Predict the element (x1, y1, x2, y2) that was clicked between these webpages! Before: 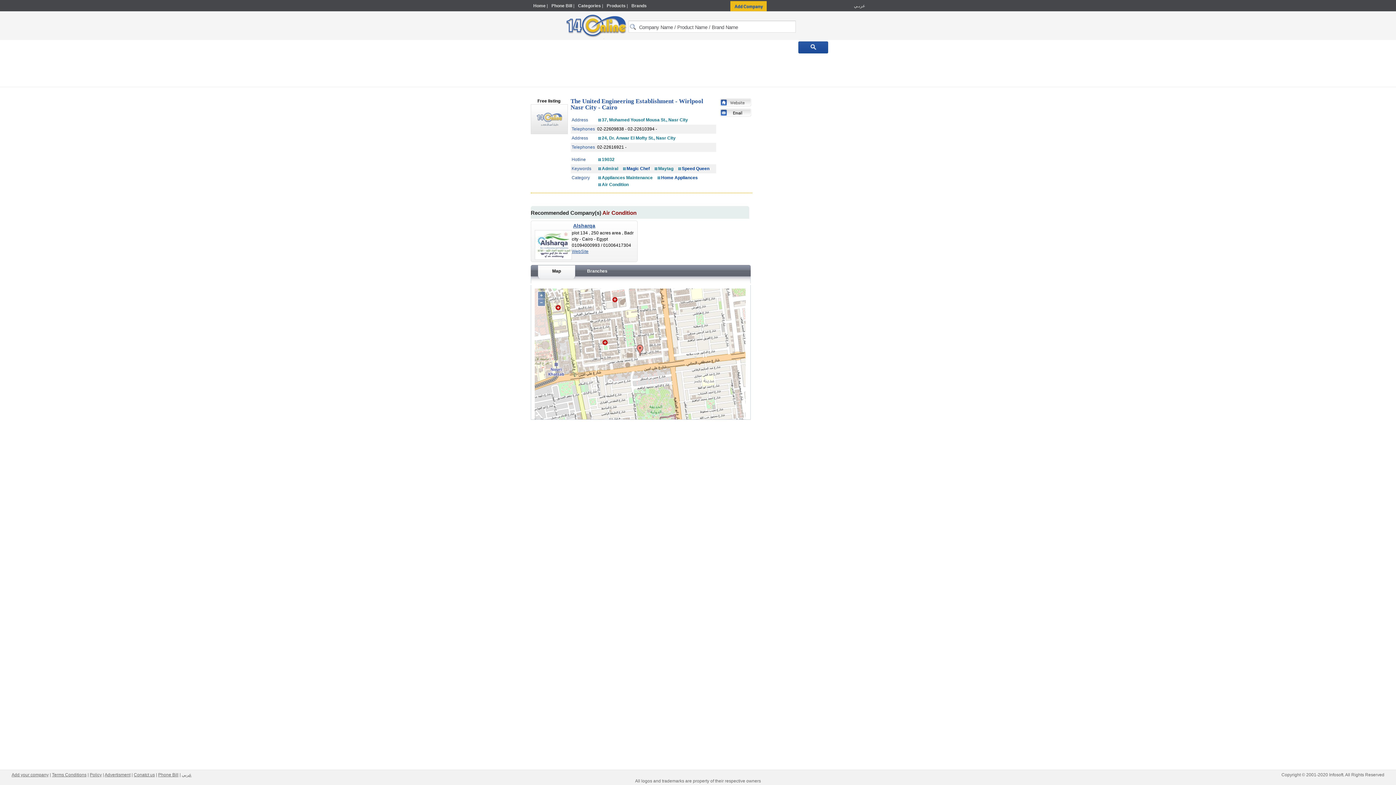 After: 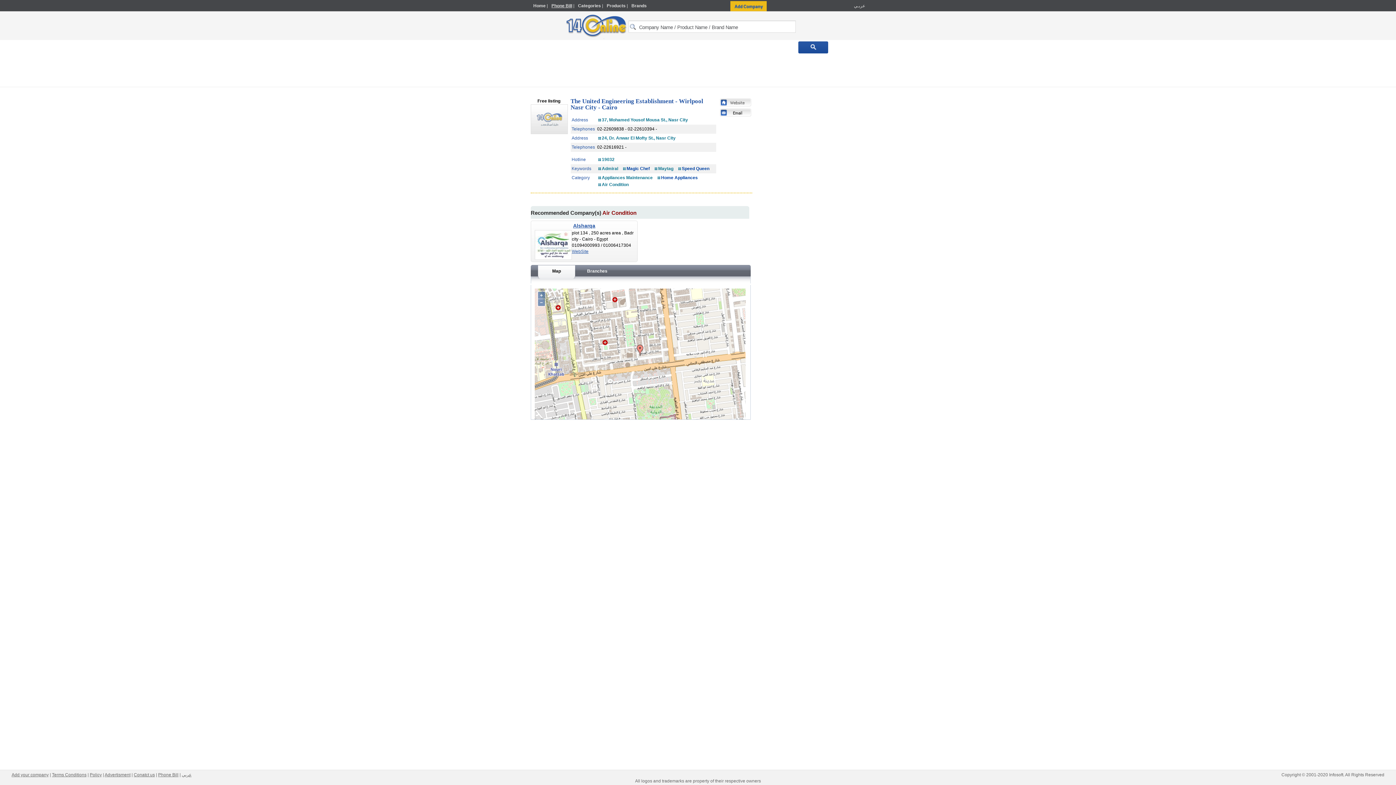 Action: bbox: (551, 0, 572, 12) label: Phone Bill